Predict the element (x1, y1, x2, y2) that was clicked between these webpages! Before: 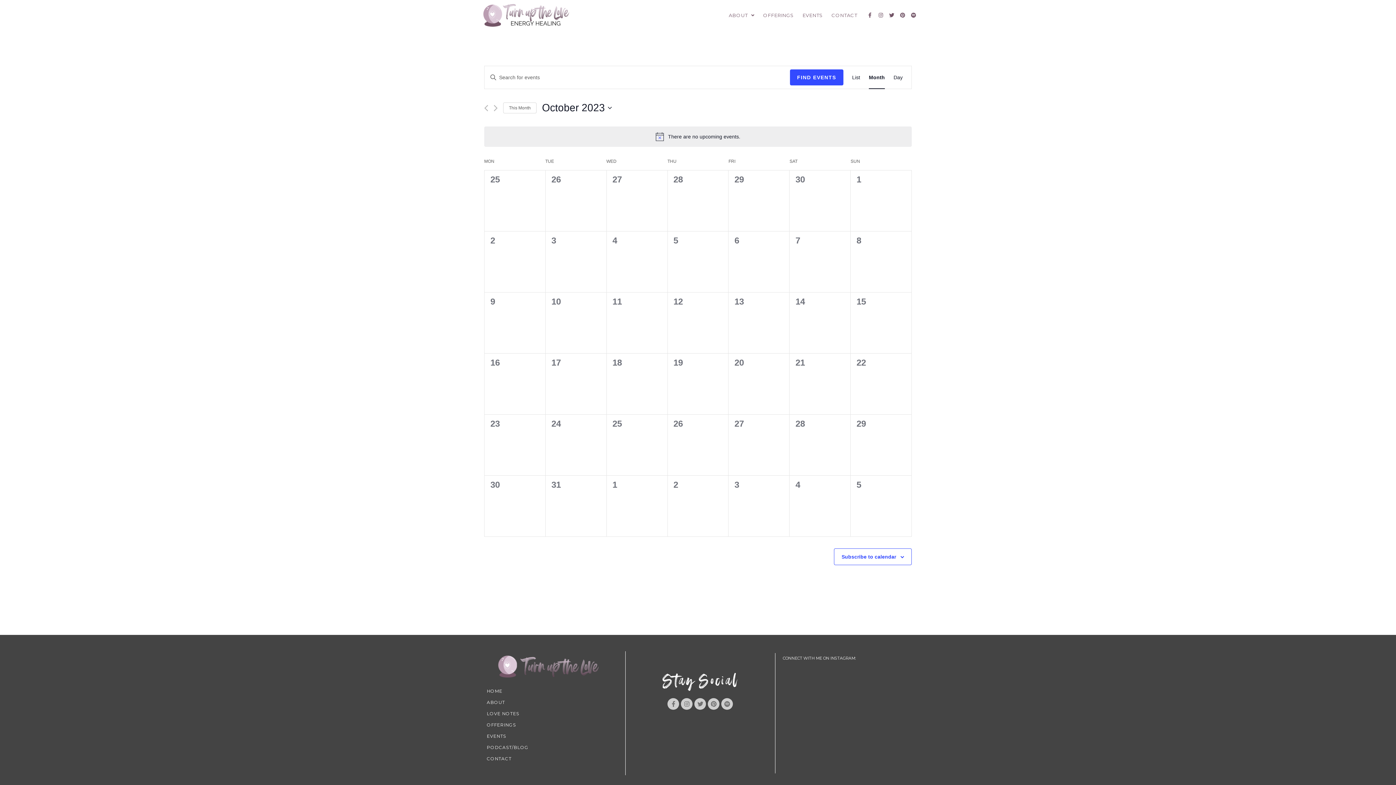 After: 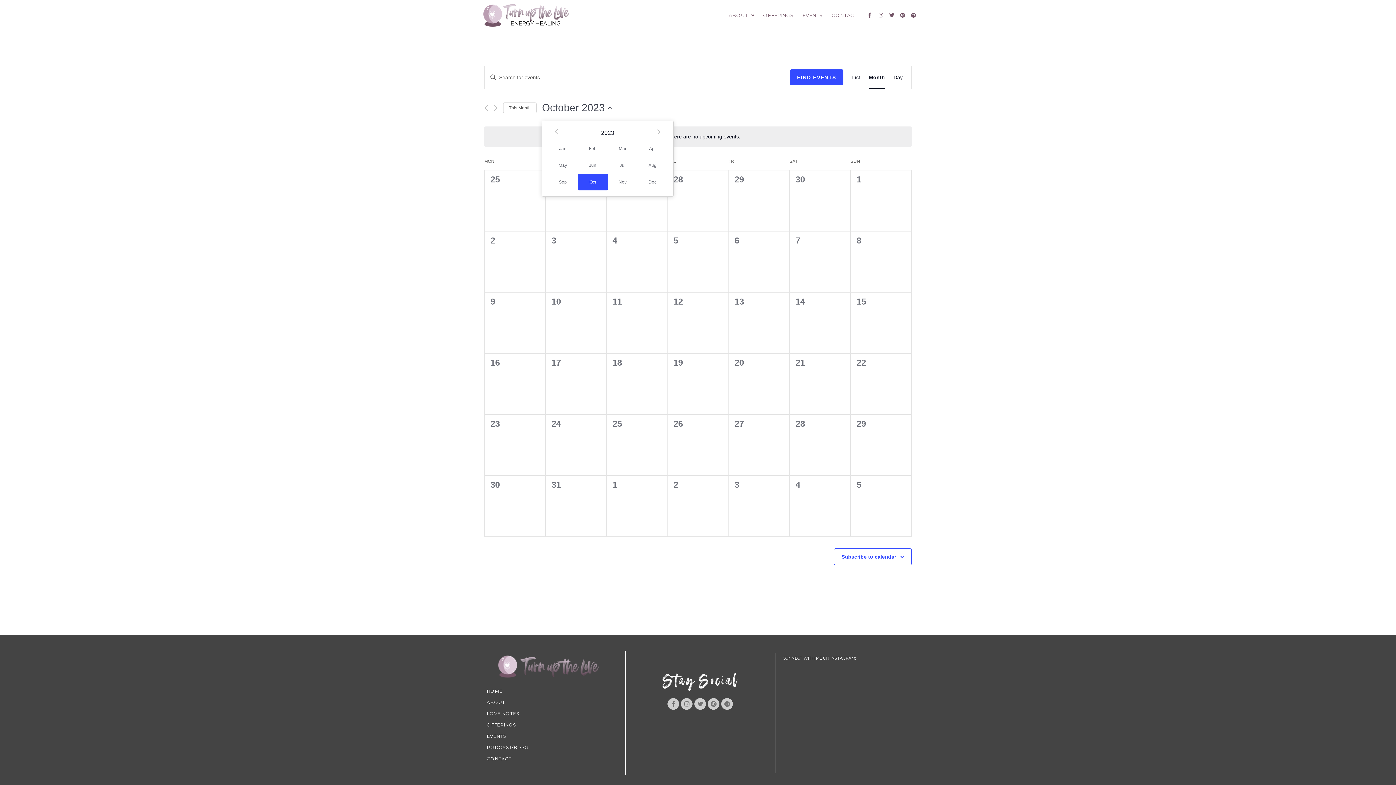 Action: label: Click to toggle datepicker bbox: (542, 100, 612, 114)